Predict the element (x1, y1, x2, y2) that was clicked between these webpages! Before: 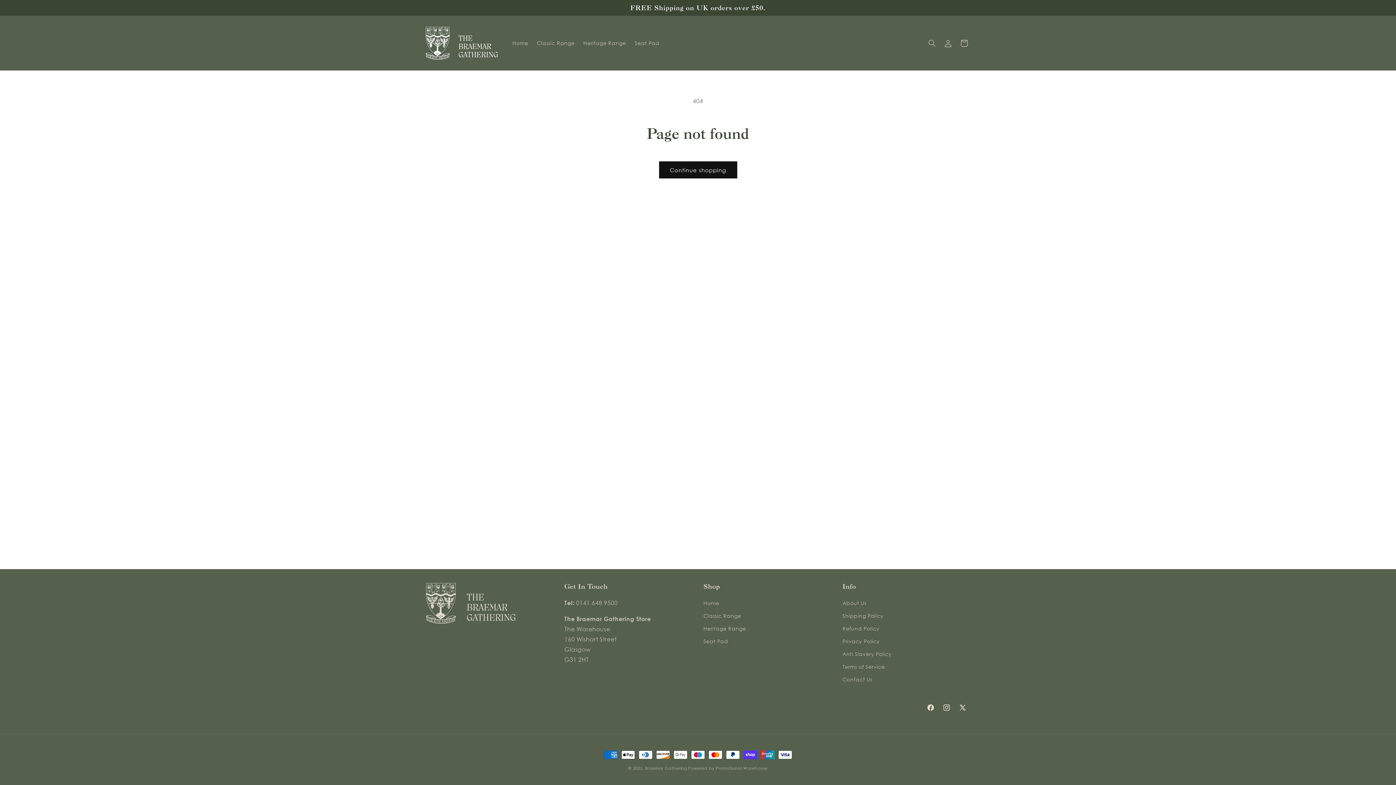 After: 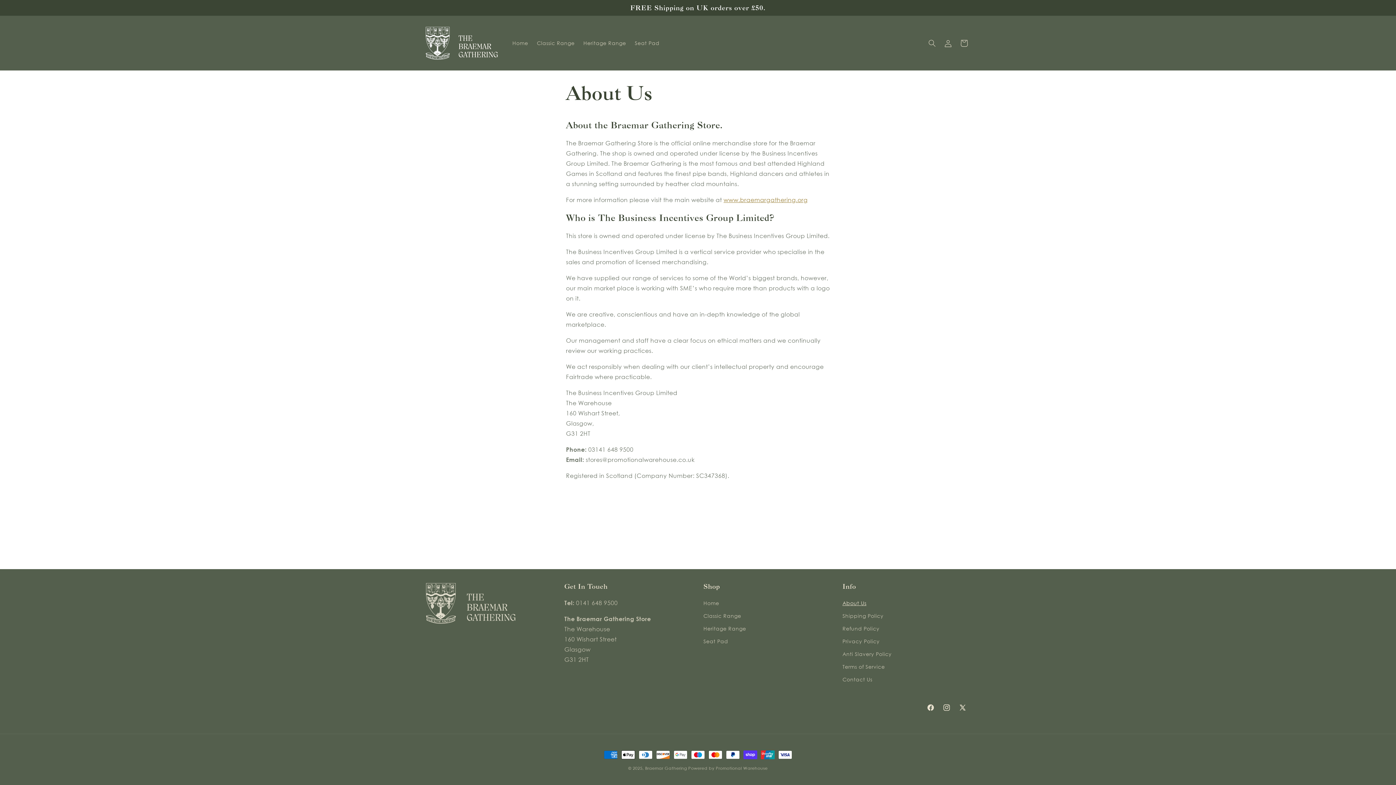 Action: label: About Us bbox: (842, 598, 866, 609)